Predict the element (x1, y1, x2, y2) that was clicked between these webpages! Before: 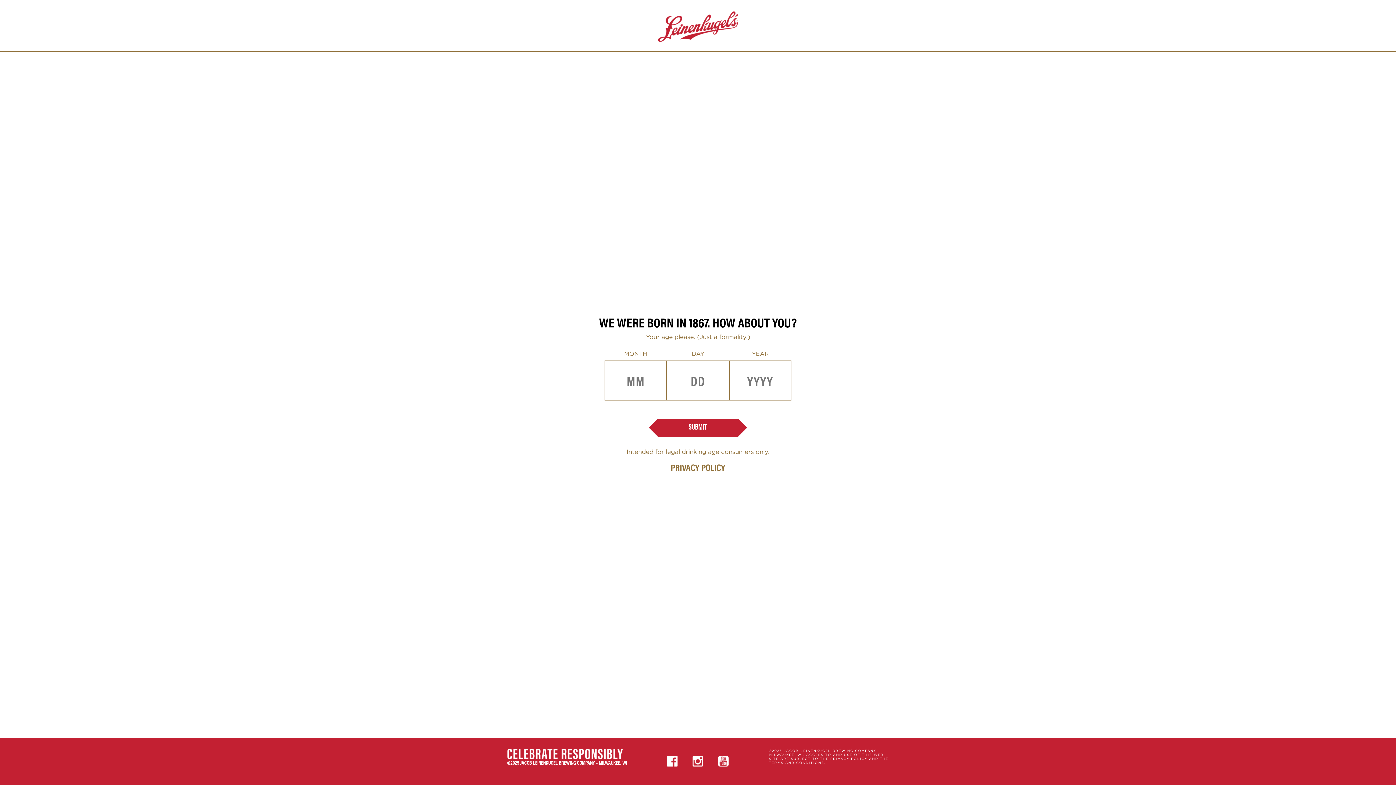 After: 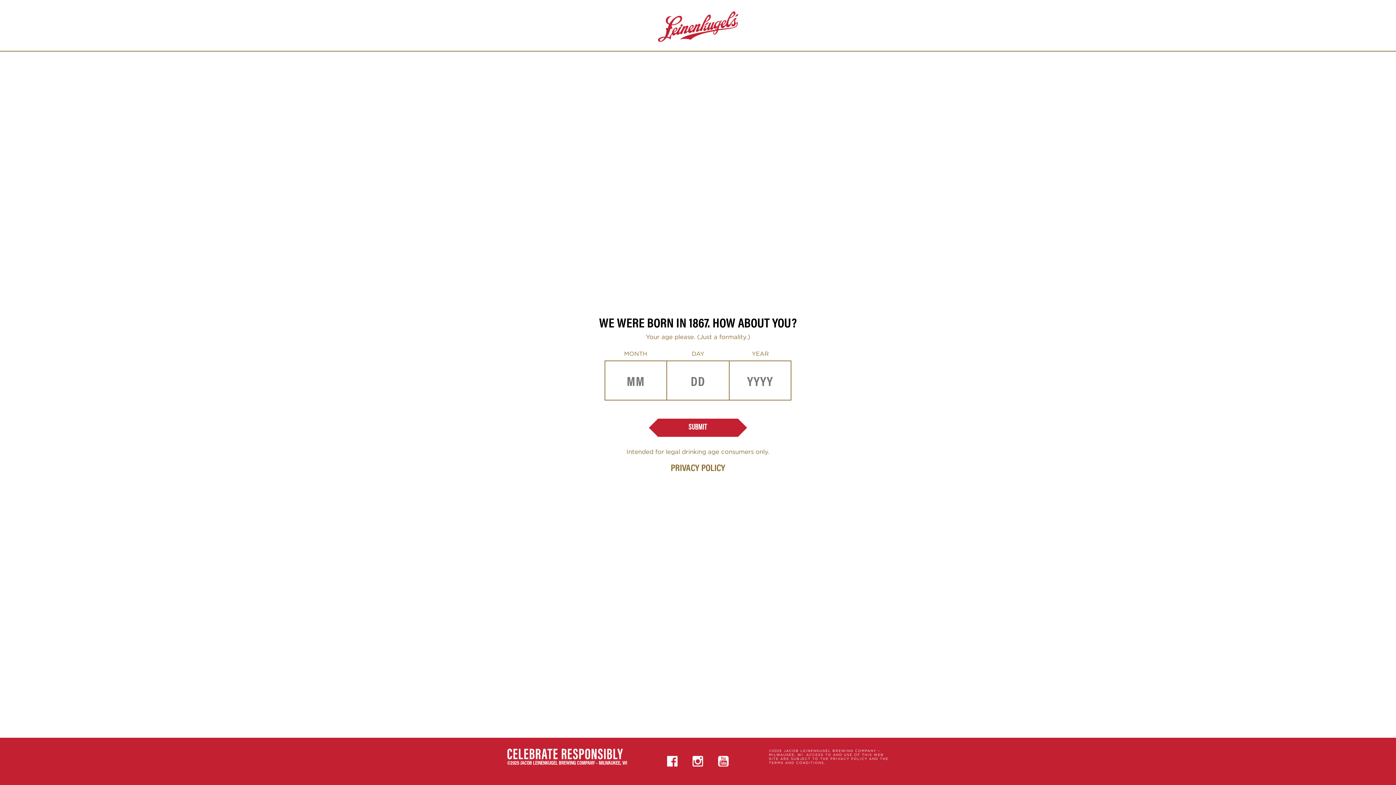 Action: bbox: (659, 749, 685, 774) label: Facebook, this link will take you to an external site and open in a new Tab